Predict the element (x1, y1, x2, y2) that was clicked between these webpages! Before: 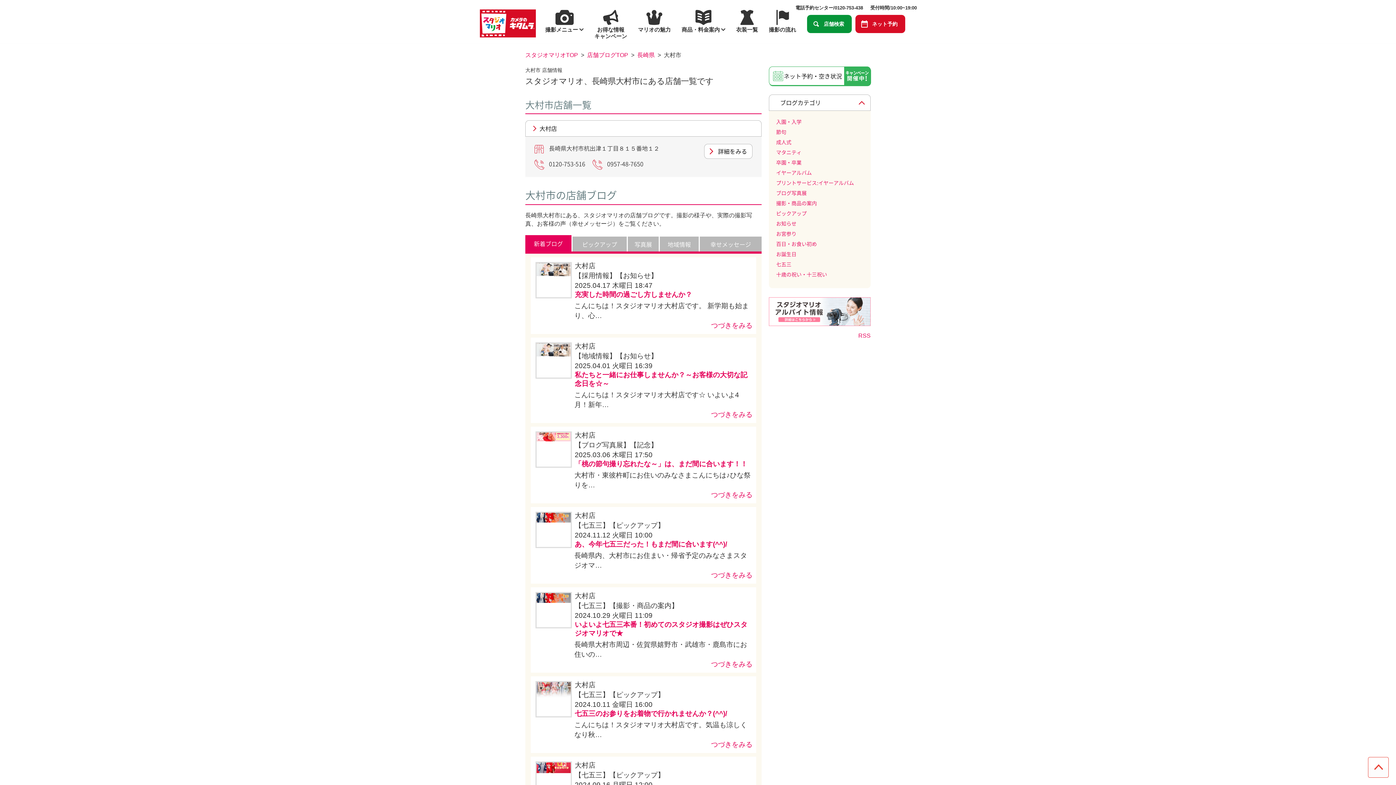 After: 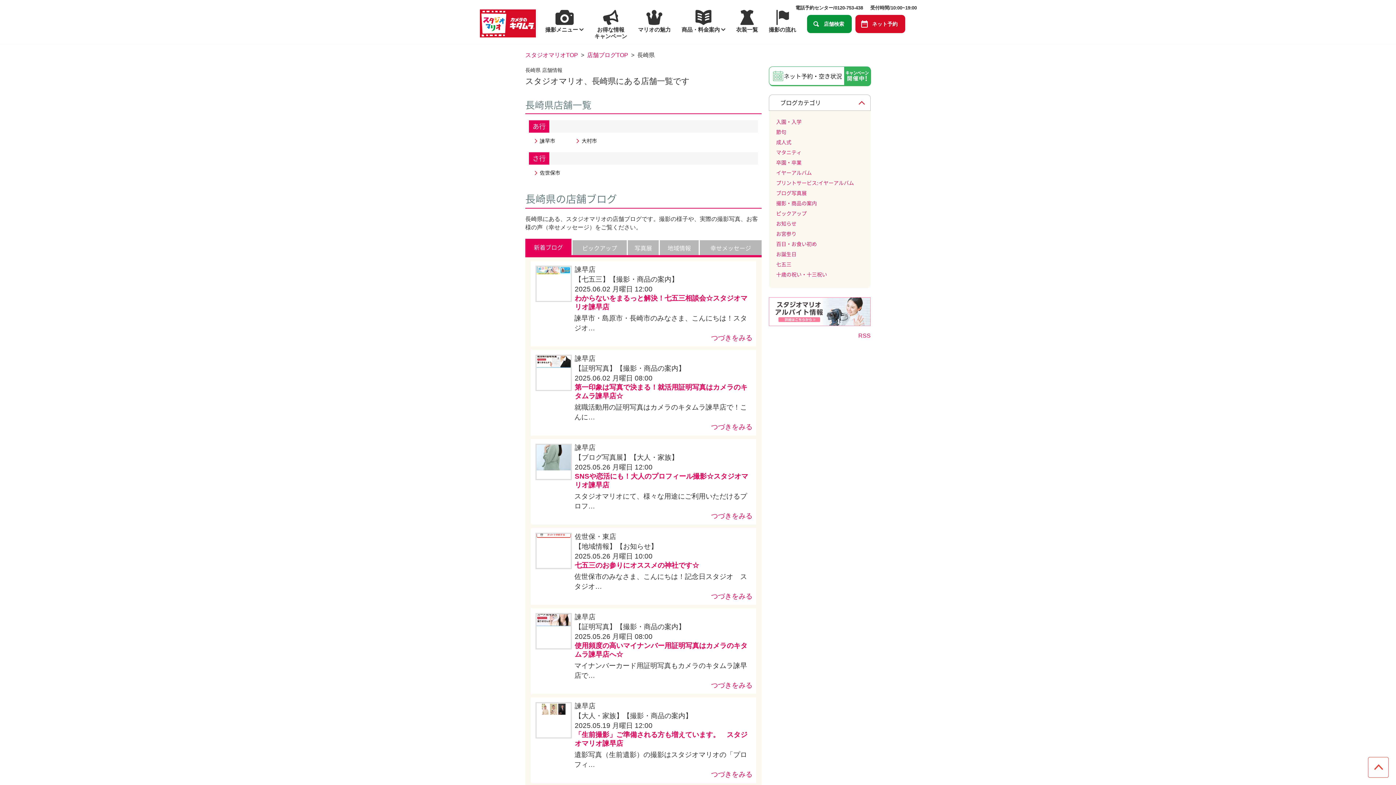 Action: bbox: (637, 52, 654, 58) label: 長崎県